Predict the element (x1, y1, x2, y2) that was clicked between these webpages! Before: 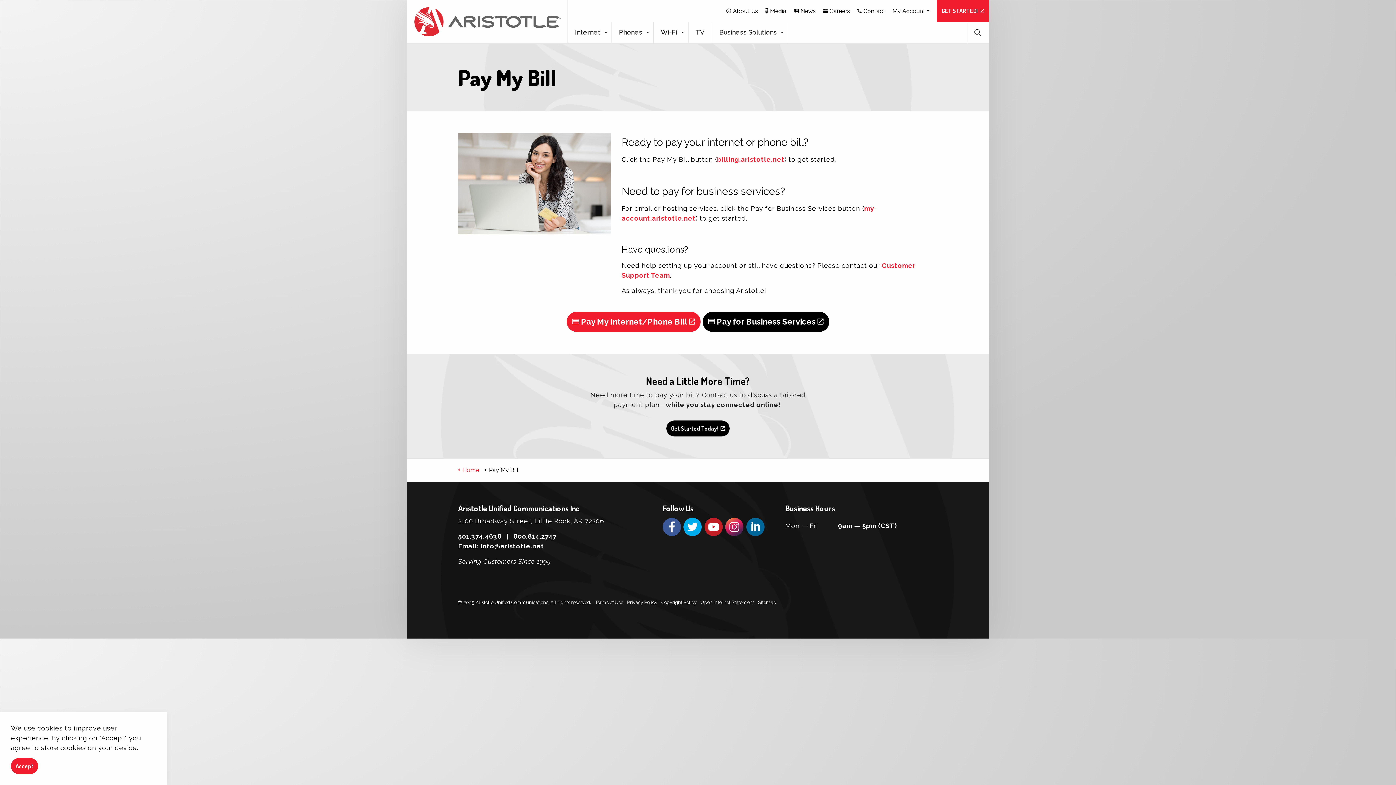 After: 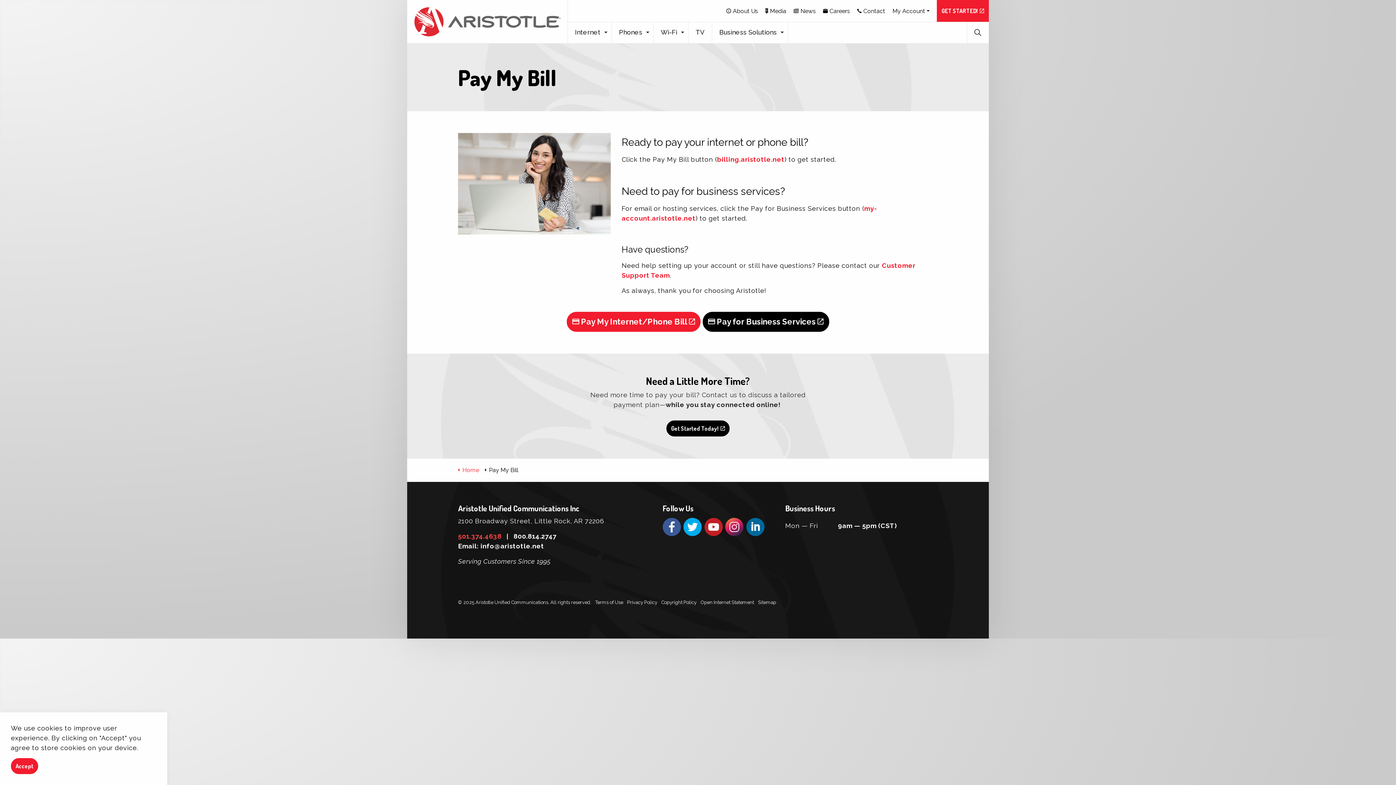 Action: bbox: (458, 532, 501, 540) label: 501.374.4638